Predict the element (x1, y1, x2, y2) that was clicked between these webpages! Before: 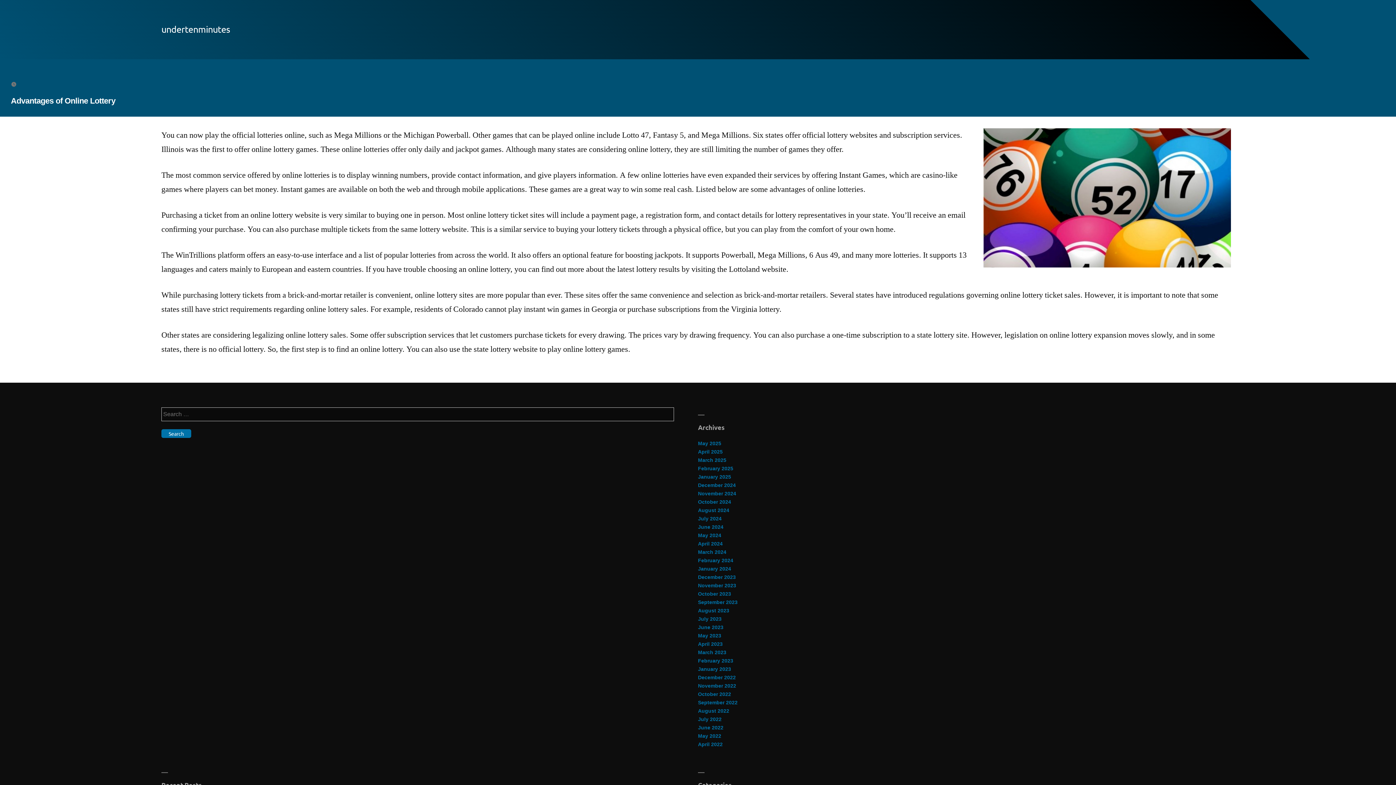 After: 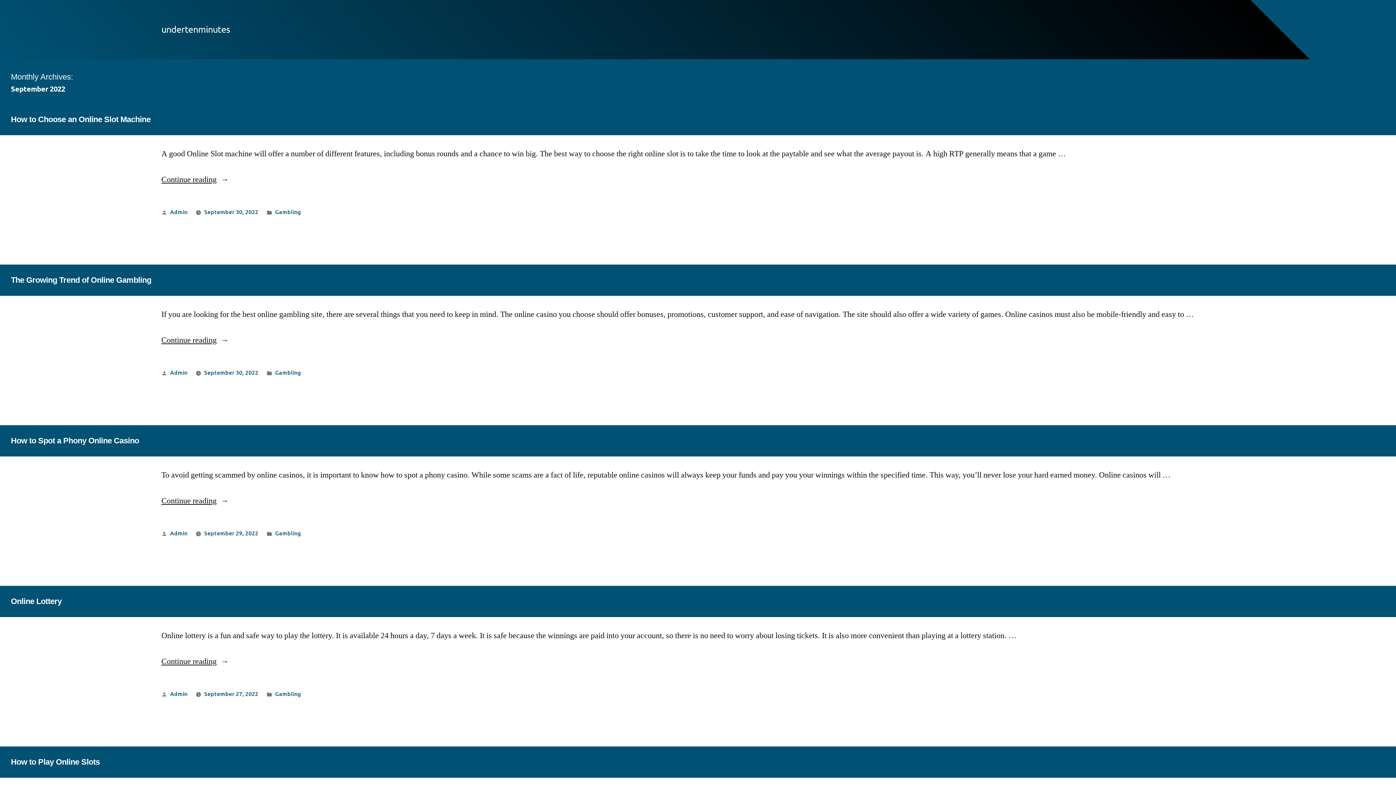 Action: label: September 2022 bbox: (698, 700, 737, 705)